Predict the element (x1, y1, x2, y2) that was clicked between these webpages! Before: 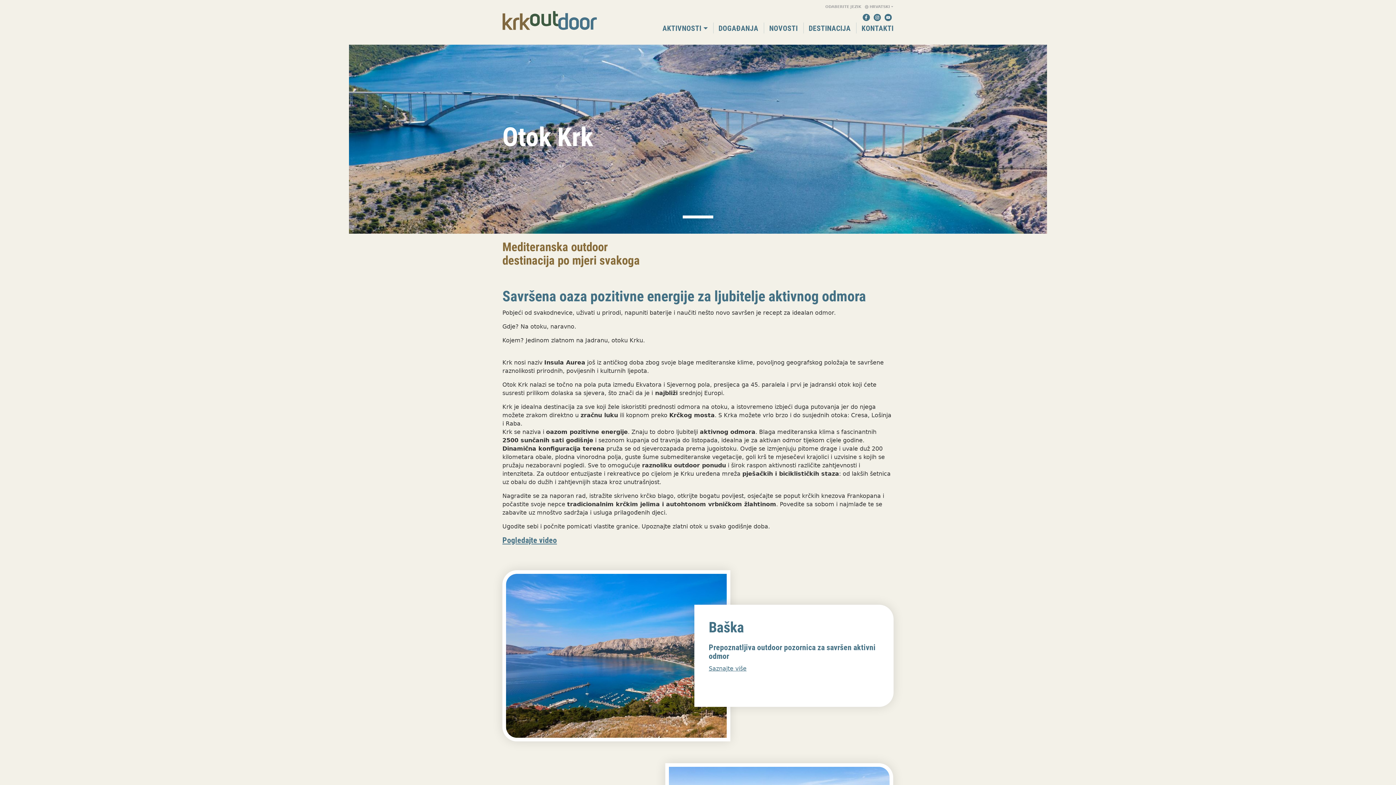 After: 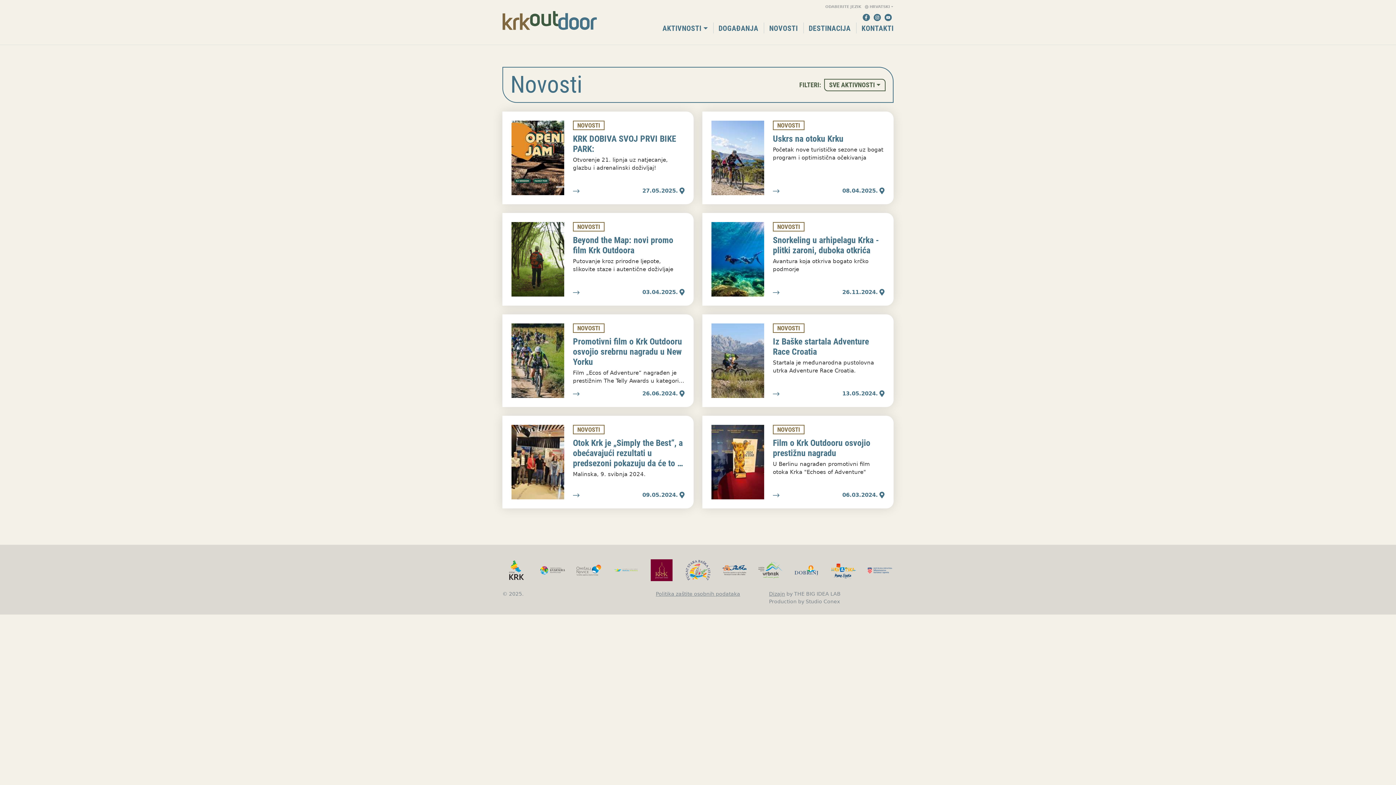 Action: bbox: (764, 24, 803, 32) label: NOVOSTI